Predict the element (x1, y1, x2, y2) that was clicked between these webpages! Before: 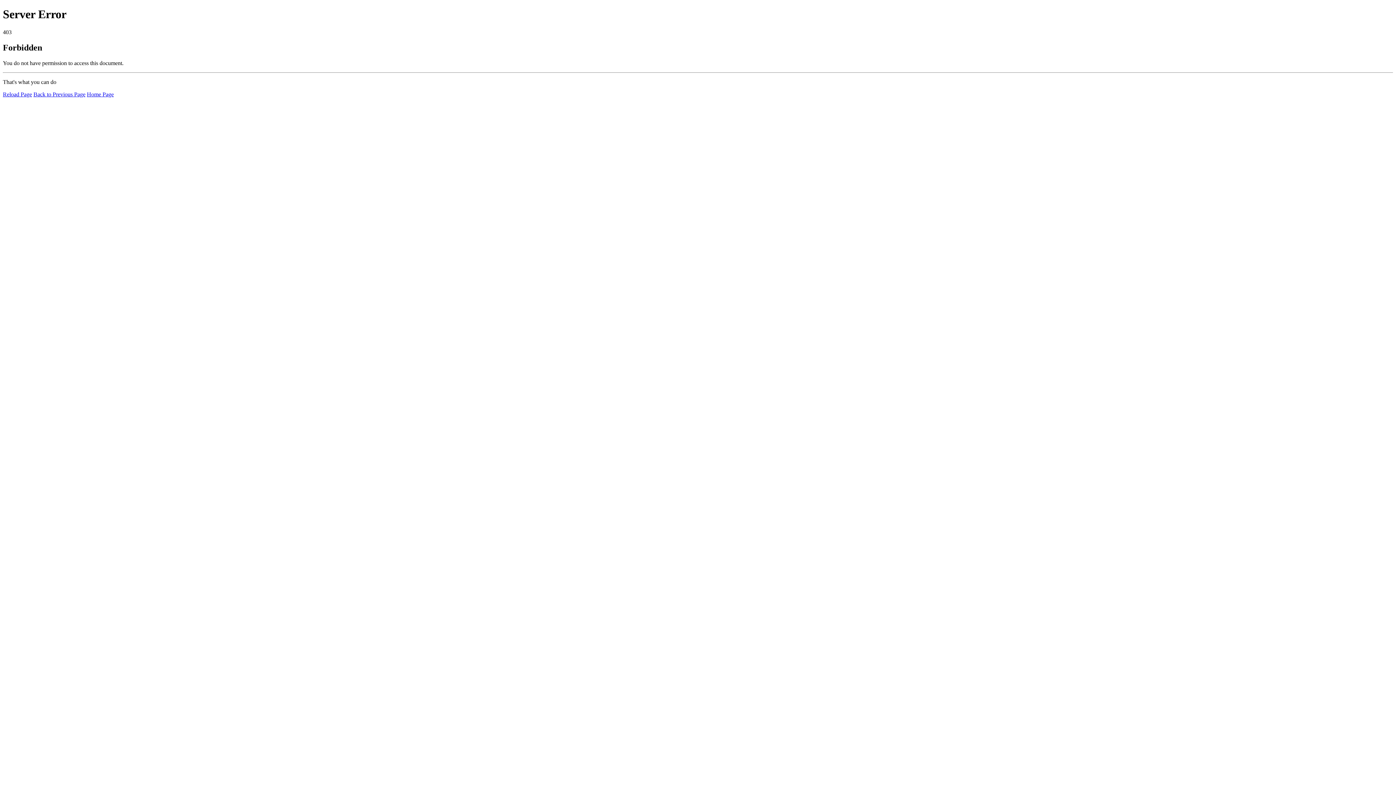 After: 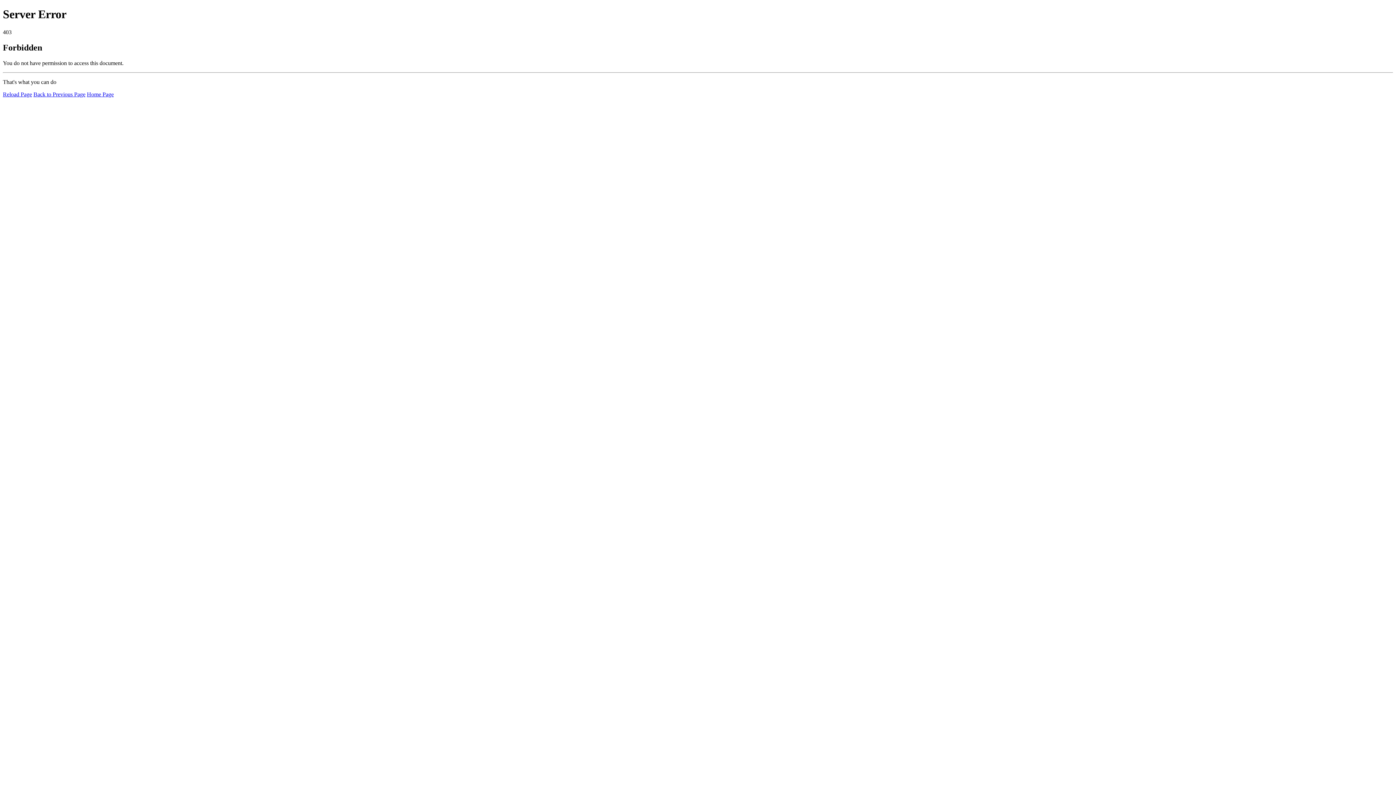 Action: label: Reload Page bbox: (2, 91, 32, 97)